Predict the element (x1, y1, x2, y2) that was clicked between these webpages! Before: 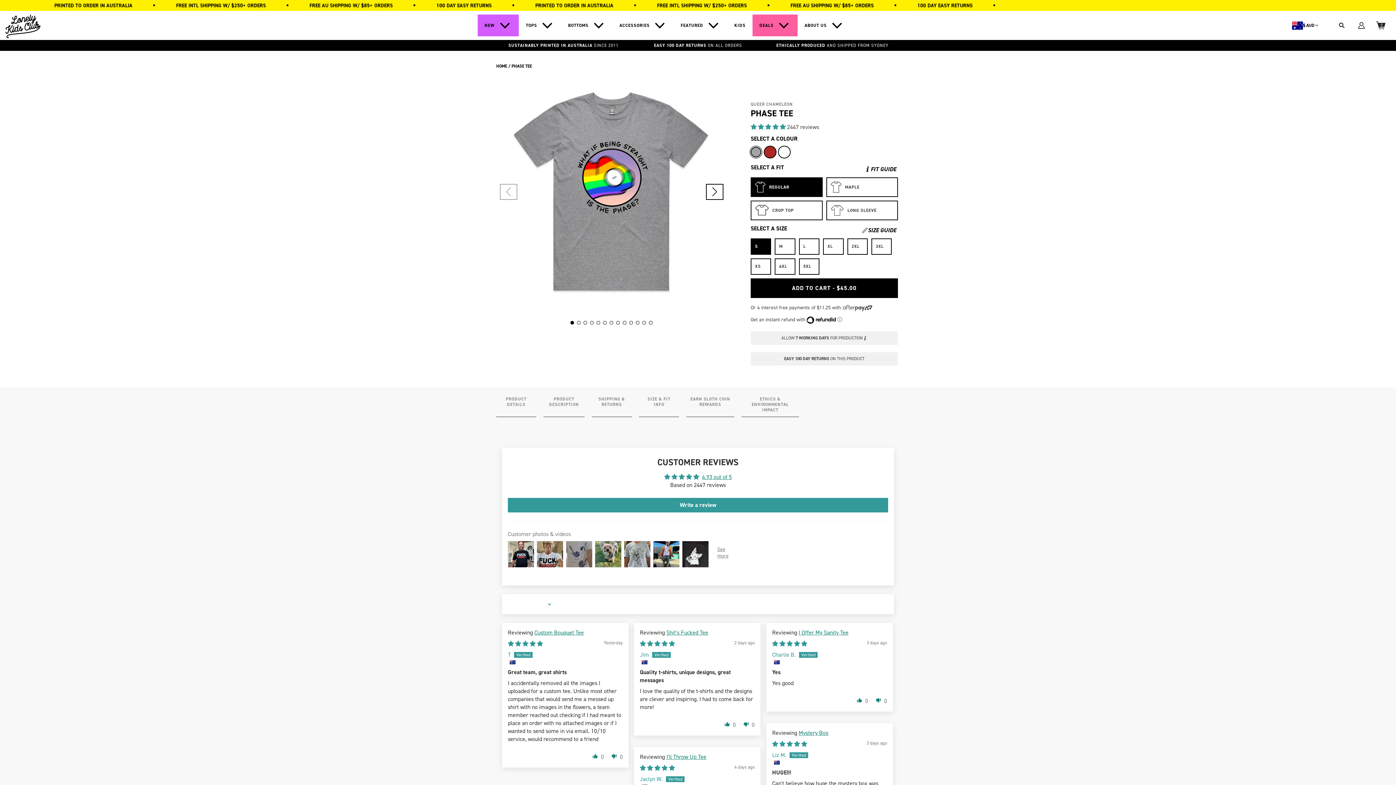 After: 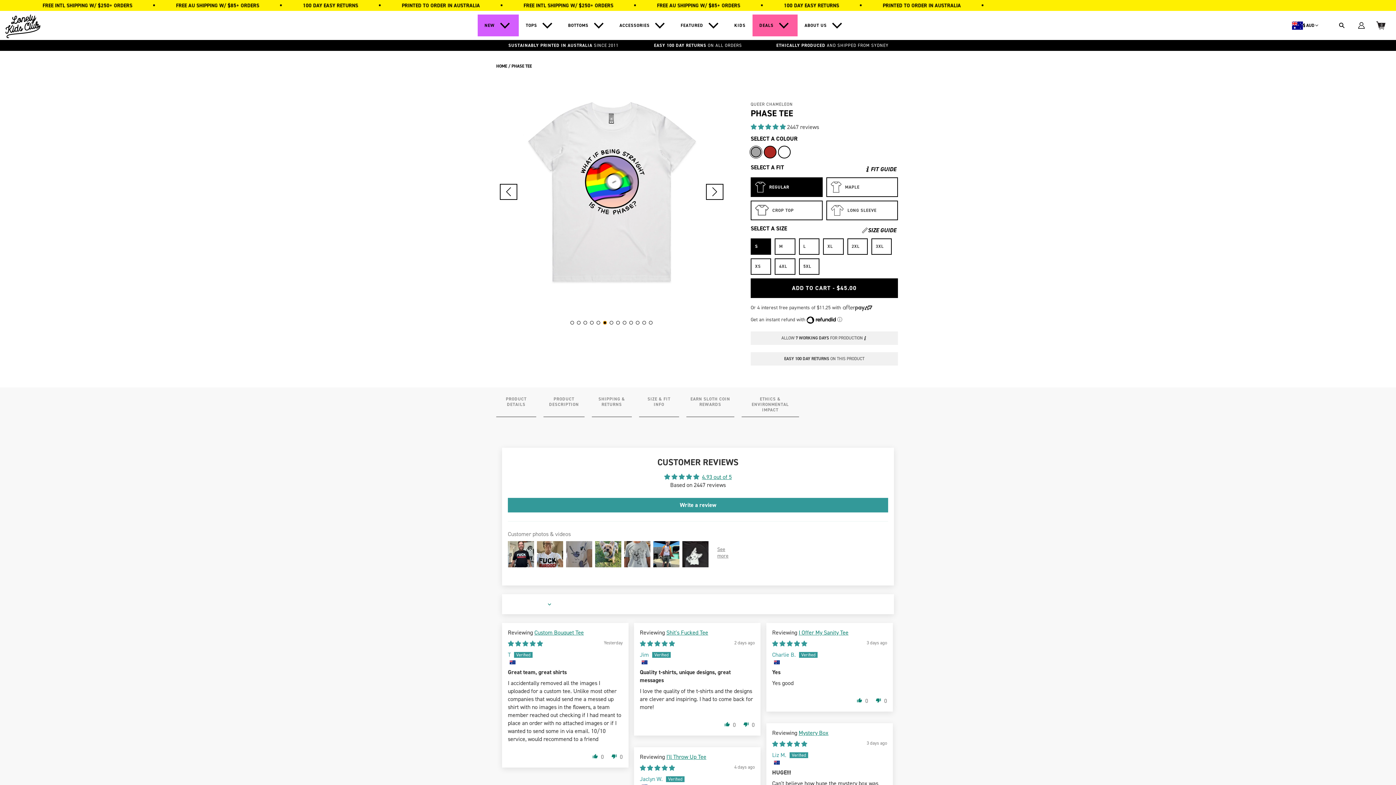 Action: bbox: (603, 321, 607, 324) label: Go to slide 6